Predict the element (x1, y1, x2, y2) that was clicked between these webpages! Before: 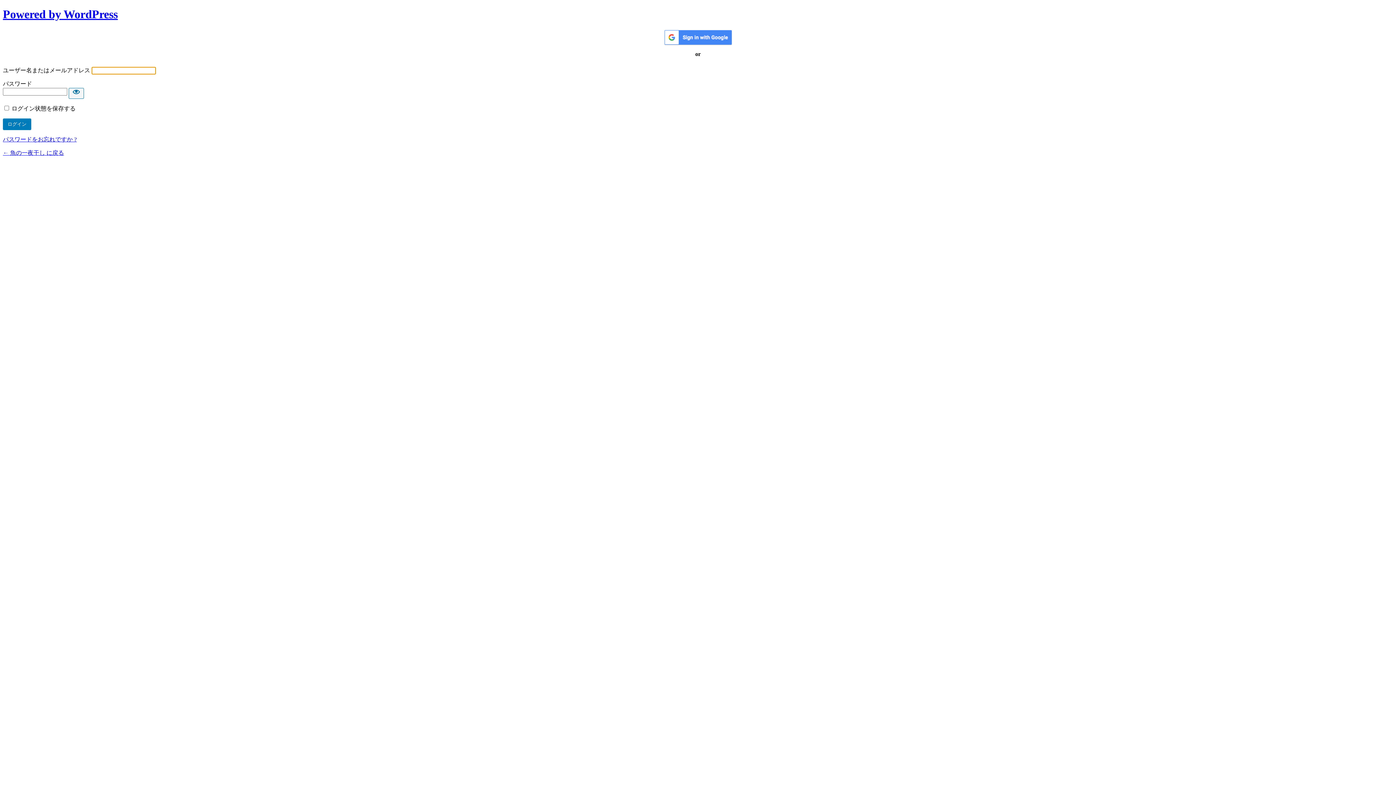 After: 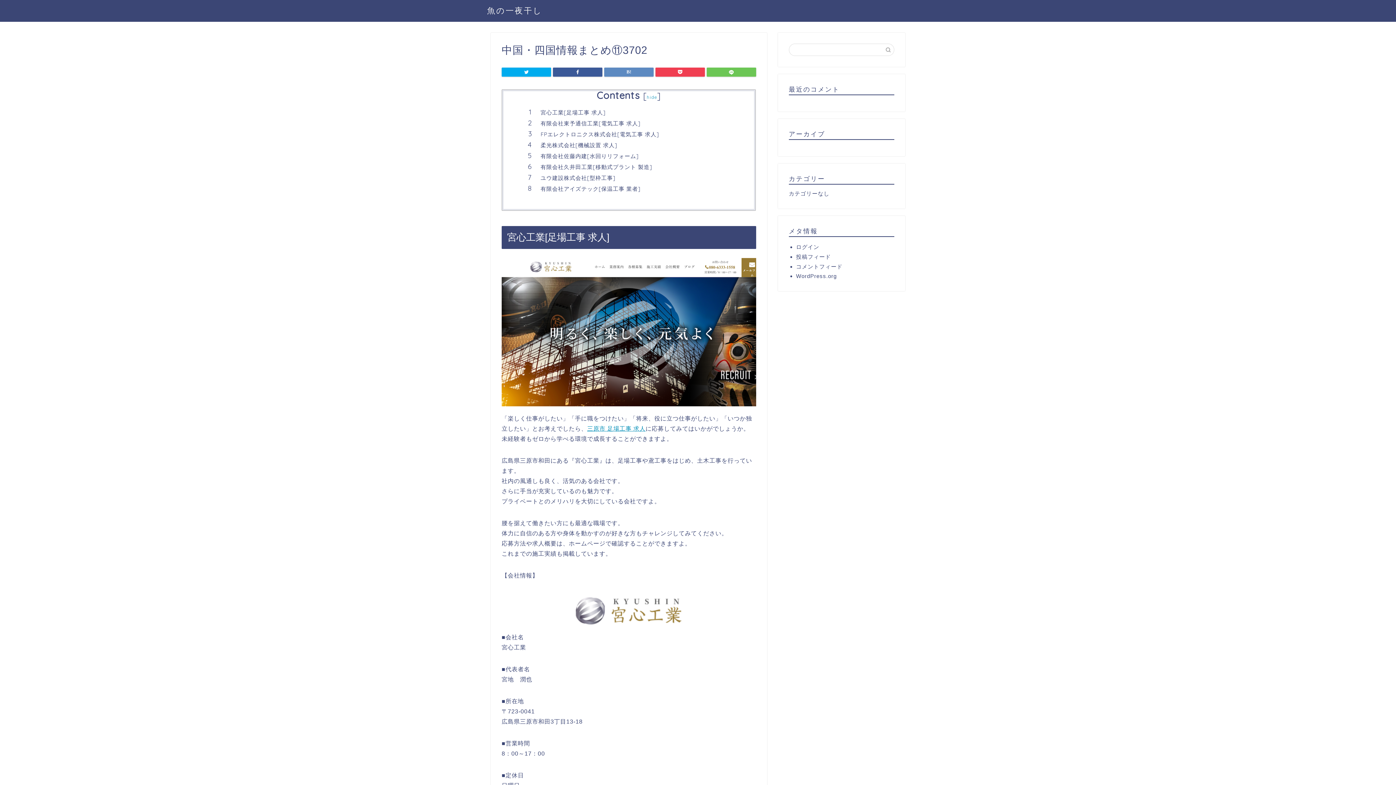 Action: label: ← 魚の一夜干し に戻る bbox: (2, 149, 64, 155)